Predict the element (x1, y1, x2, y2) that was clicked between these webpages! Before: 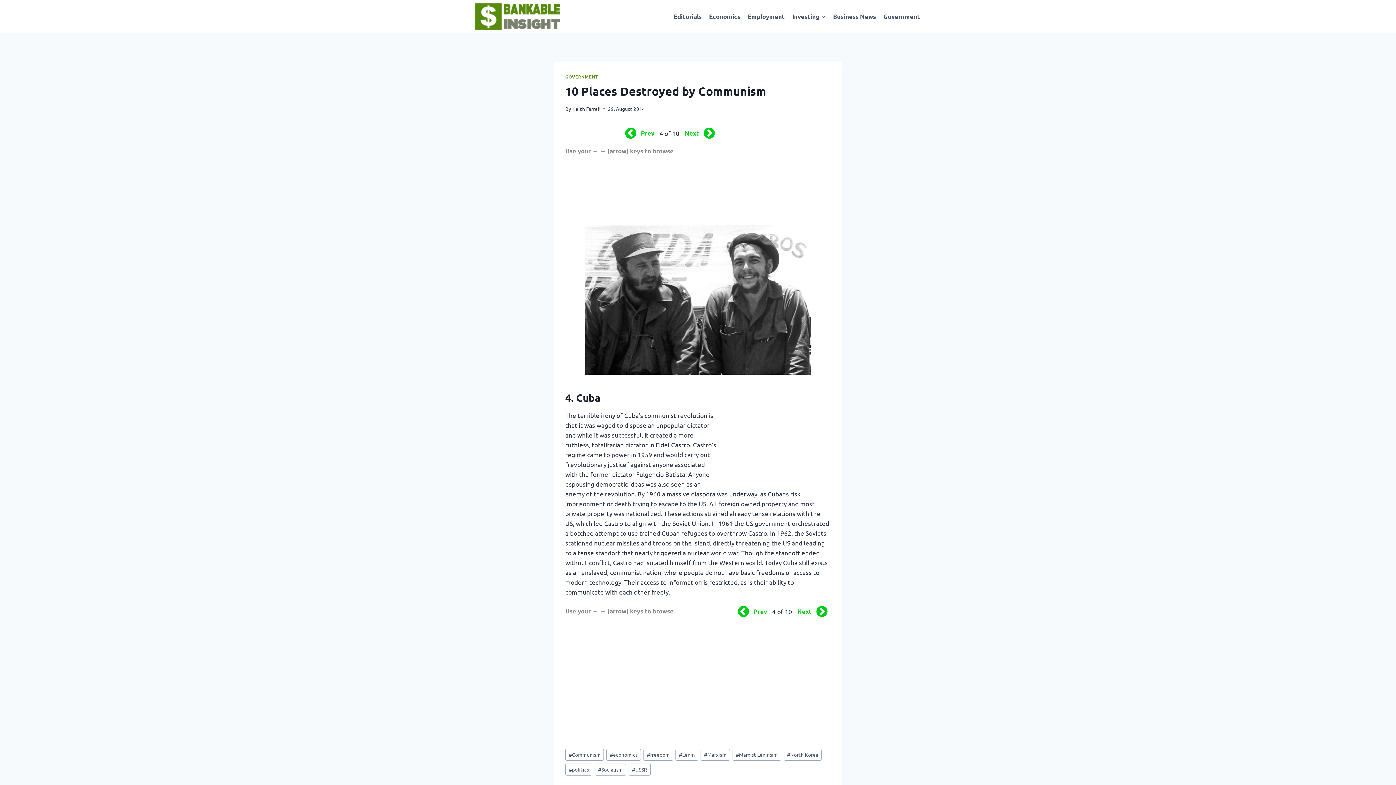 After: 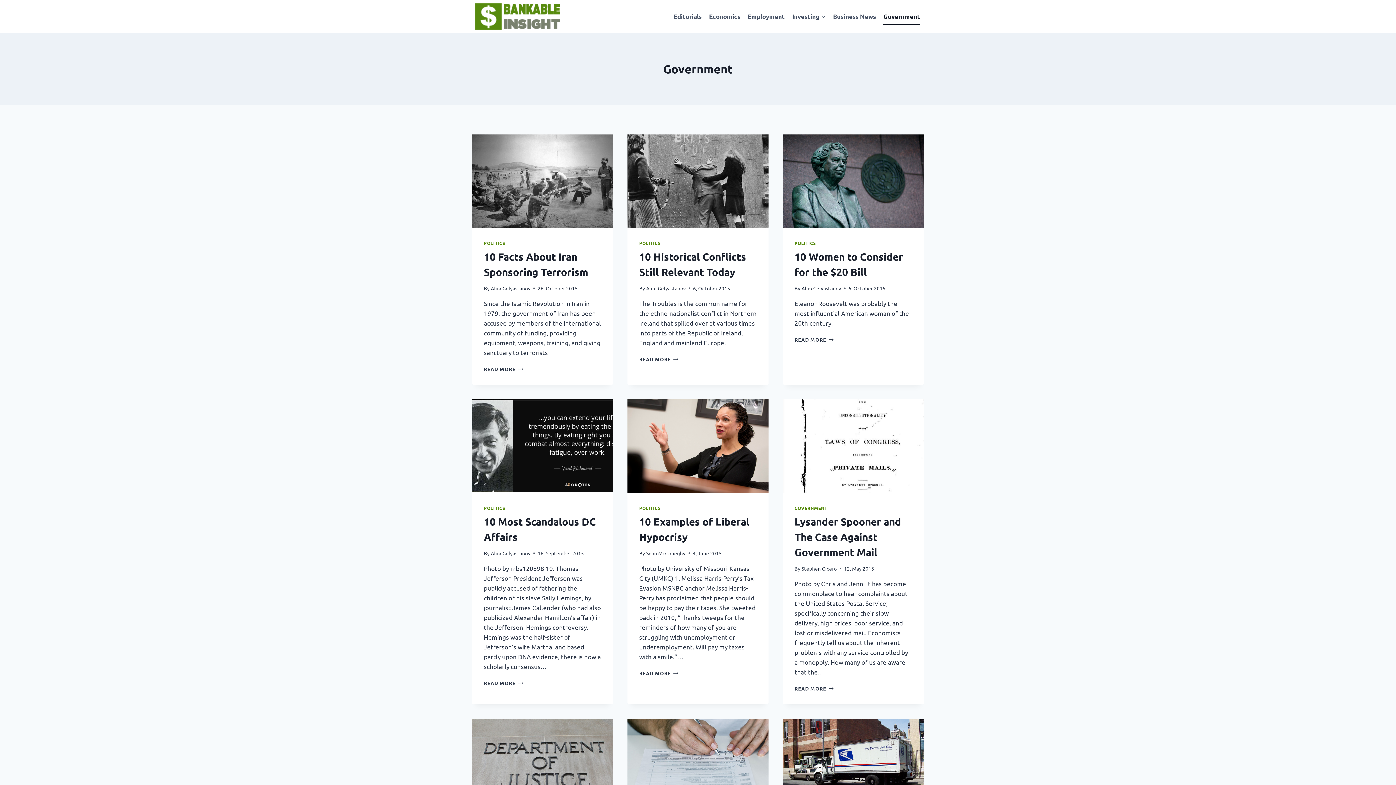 Action: bbox: (565, 73, 598, 79) label: GOVERNMENT